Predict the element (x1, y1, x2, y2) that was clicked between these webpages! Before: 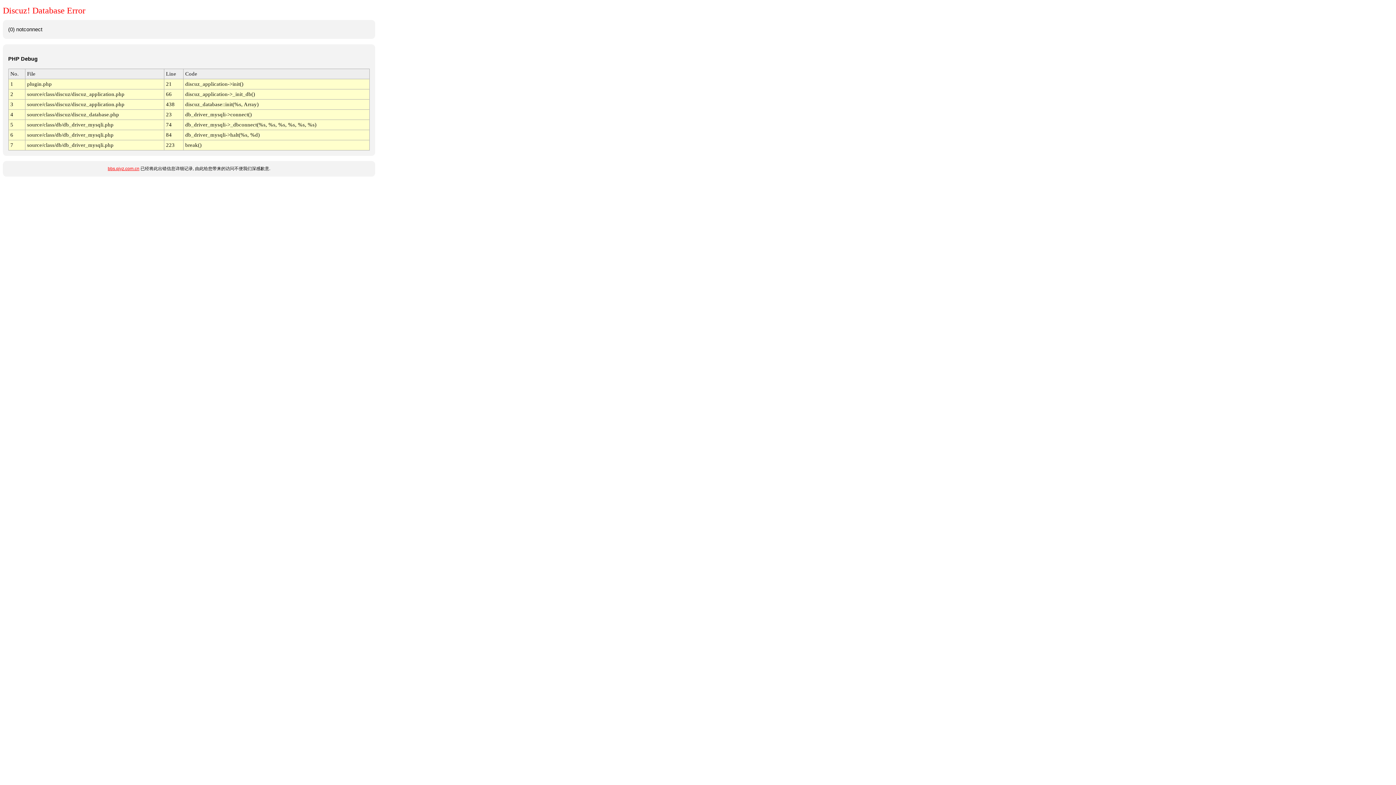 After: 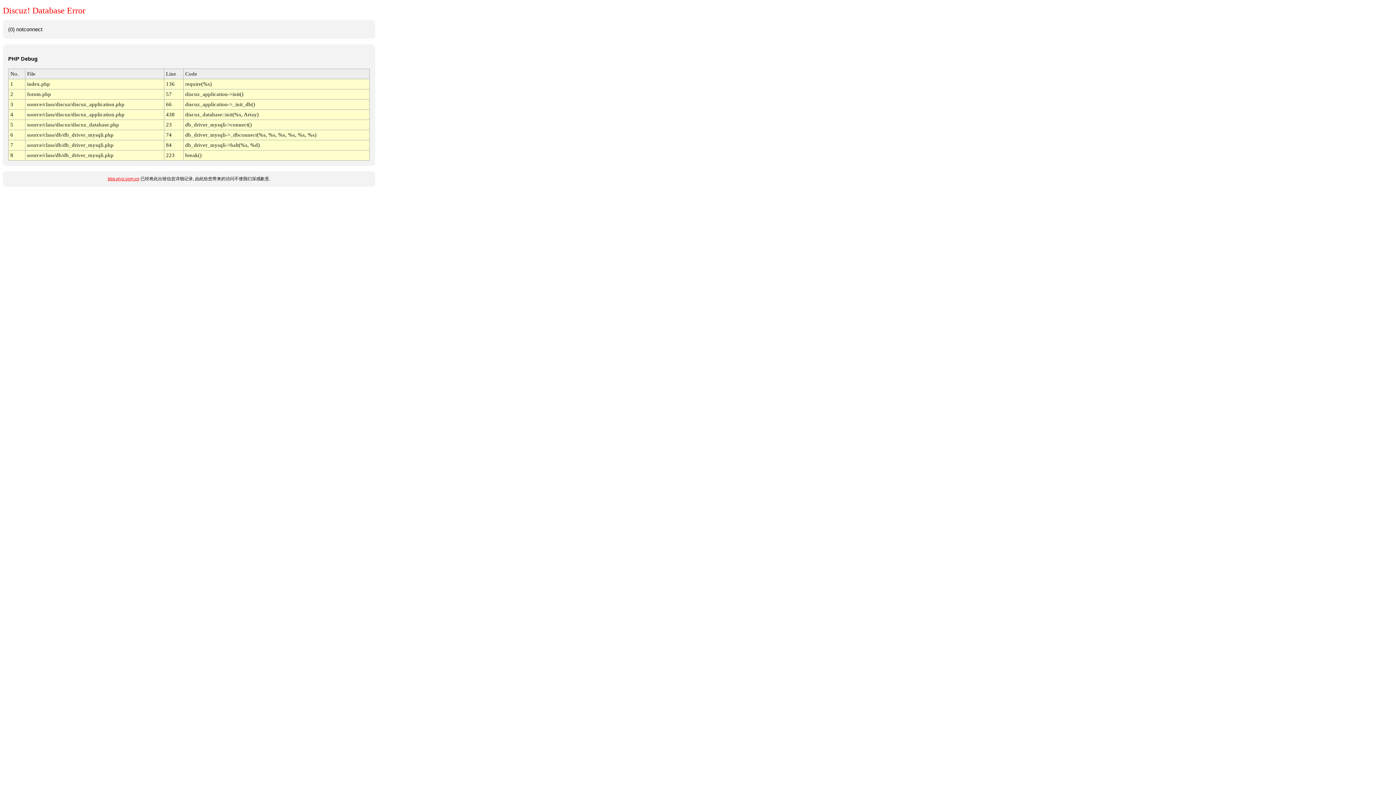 Action: label: bbs.qjyz.com.cn bbox: (107, 166, 139, 171)